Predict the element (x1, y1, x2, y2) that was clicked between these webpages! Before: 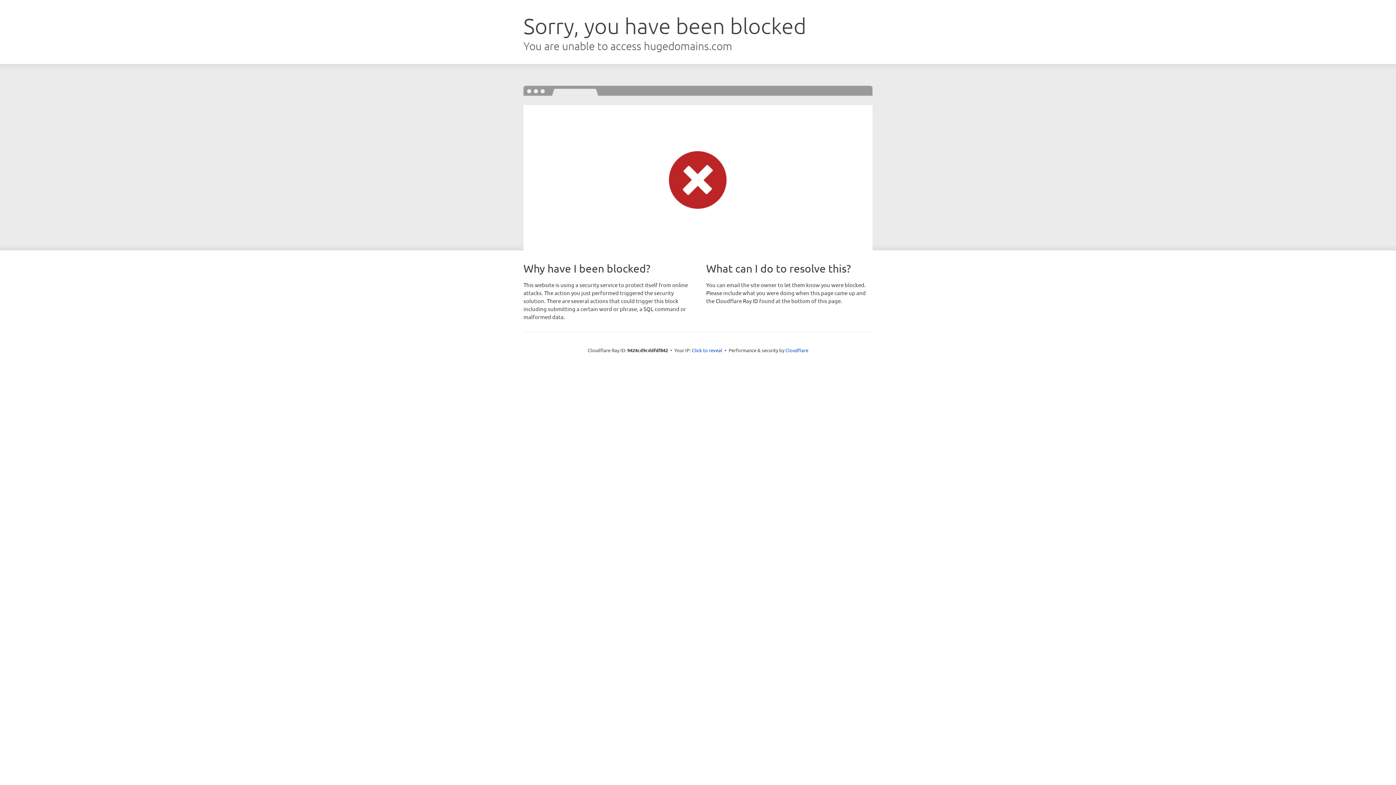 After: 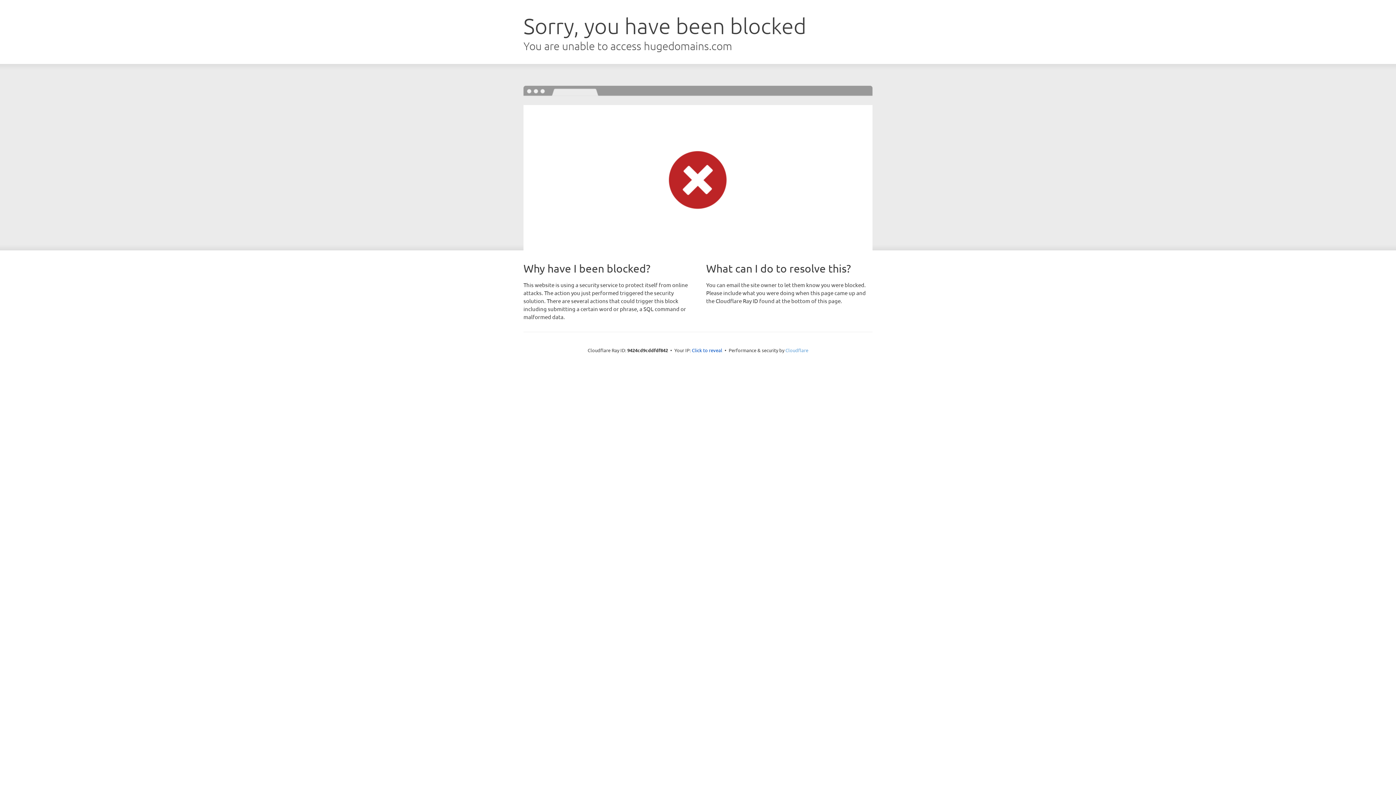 Action: label: Cloudflare bbox: (785, 347, 808, 353)